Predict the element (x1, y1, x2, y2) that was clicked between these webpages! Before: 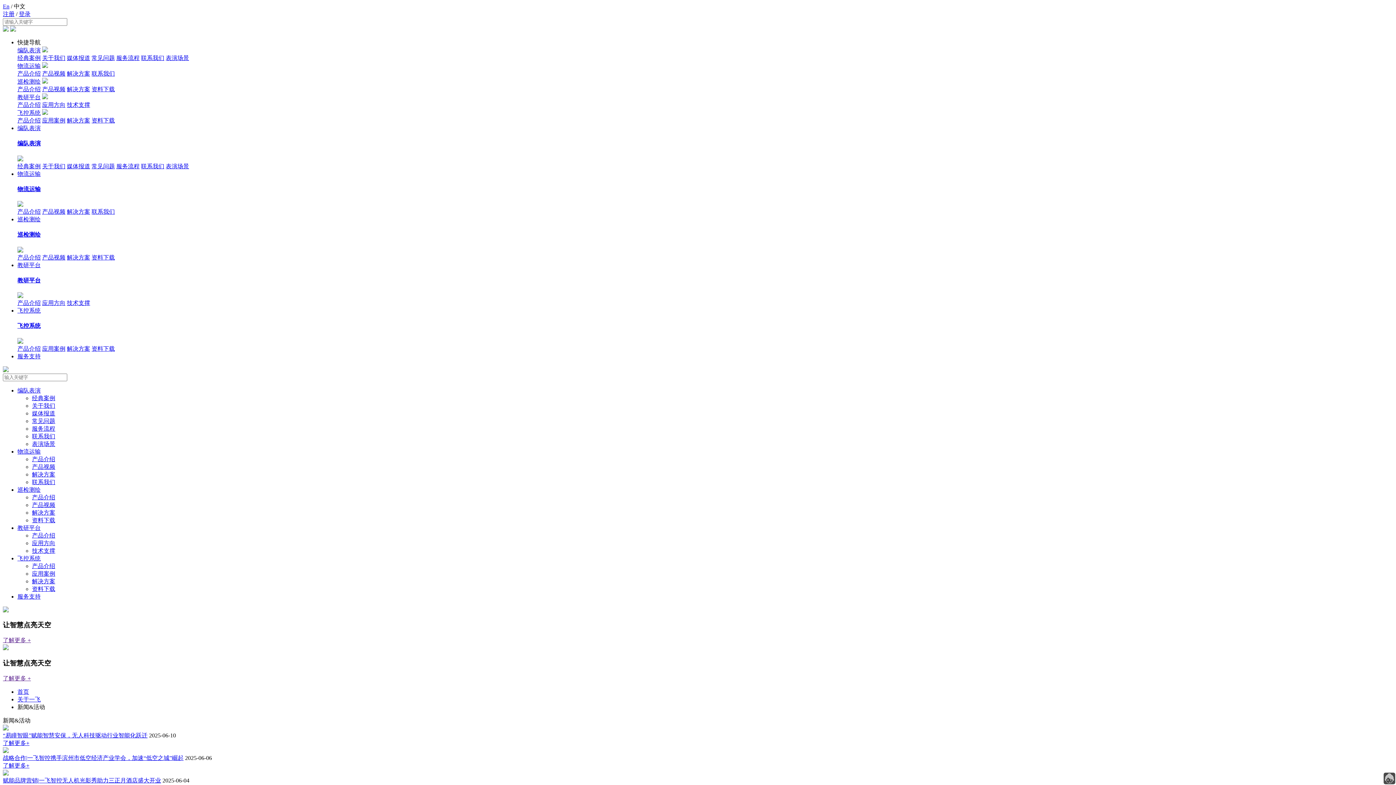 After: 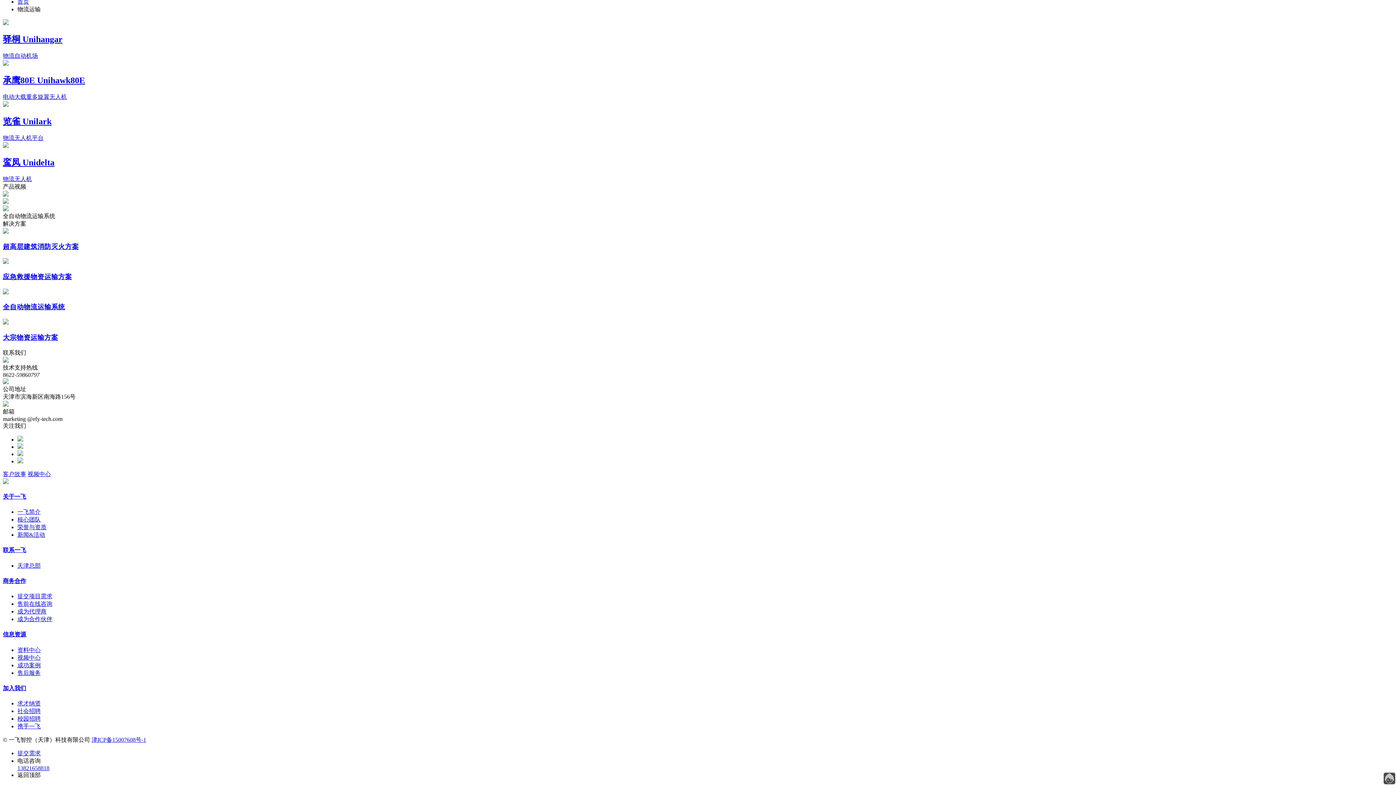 Action: bbox: (91, 70, 114, 76) label: 联系我们